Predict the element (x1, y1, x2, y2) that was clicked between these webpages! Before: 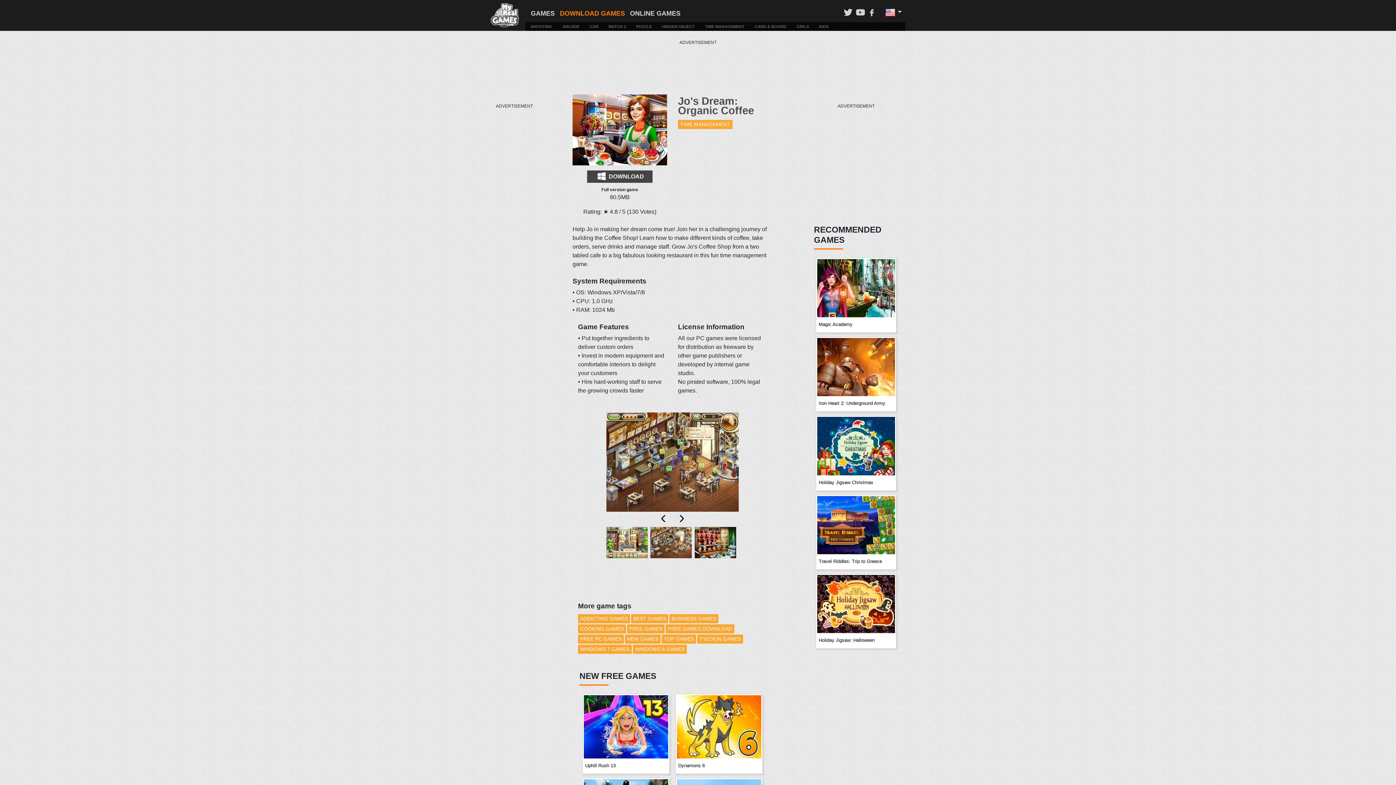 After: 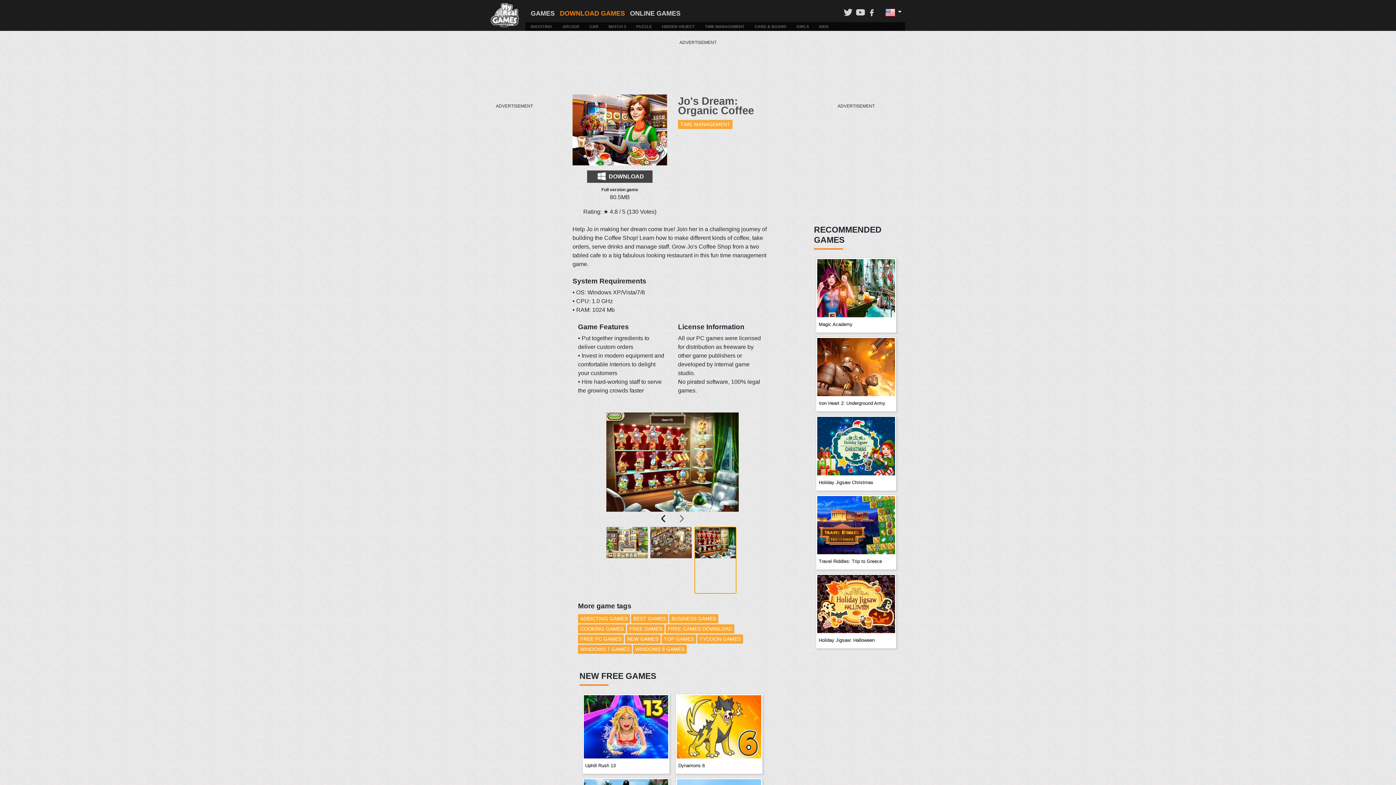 Action: bbox: (694, 527, 736, 593)